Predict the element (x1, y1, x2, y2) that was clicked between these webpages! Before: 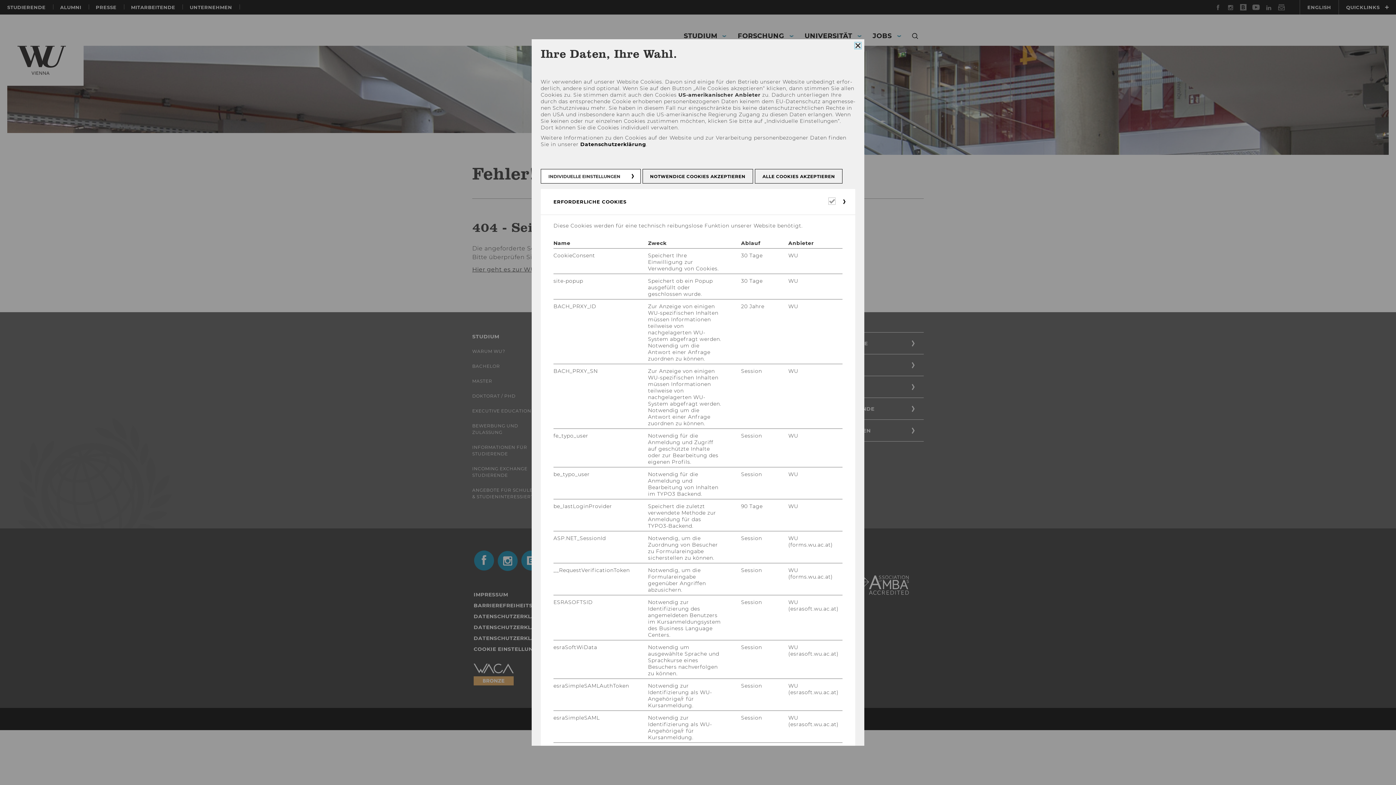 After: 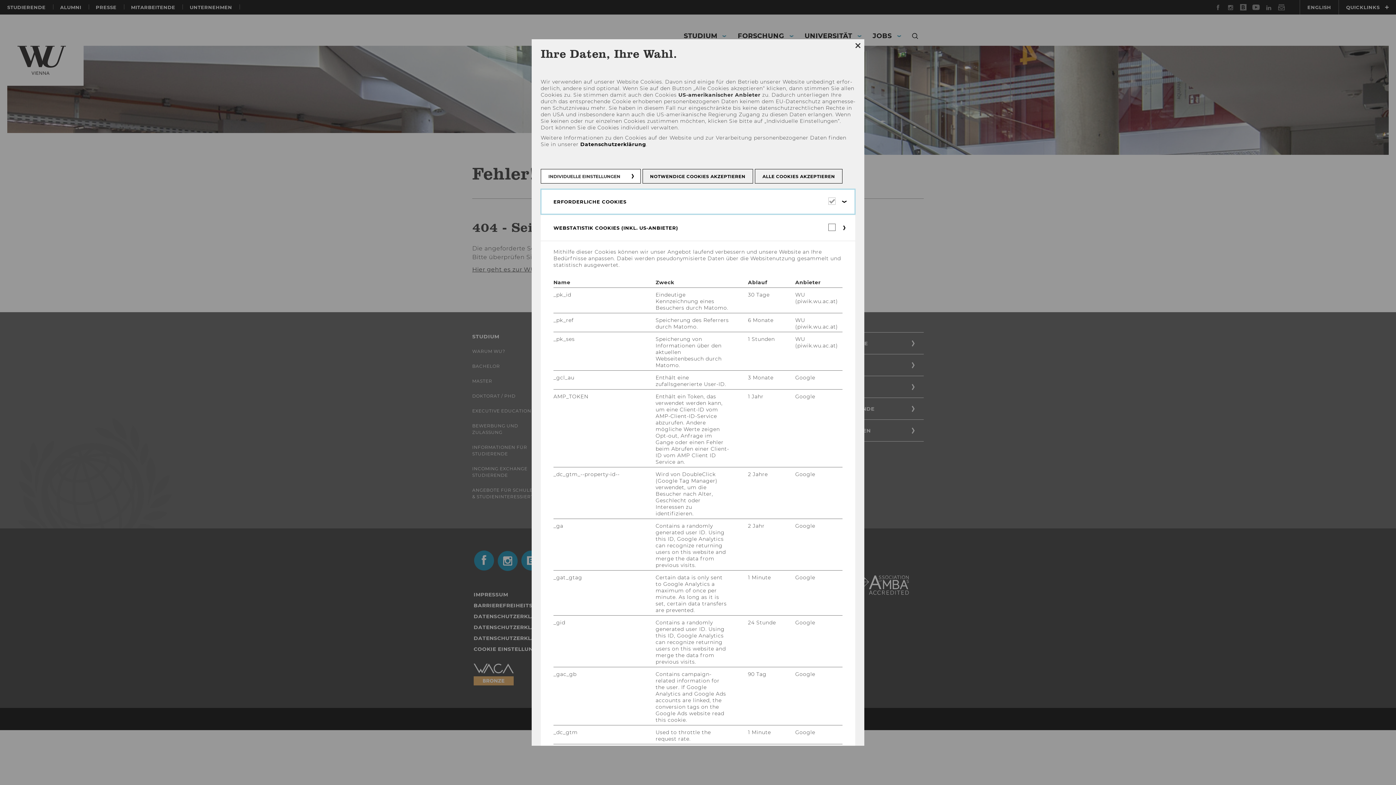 Action: bbox: (540, 189, 855, 214) label: ERFORDERLICHE COOKIES